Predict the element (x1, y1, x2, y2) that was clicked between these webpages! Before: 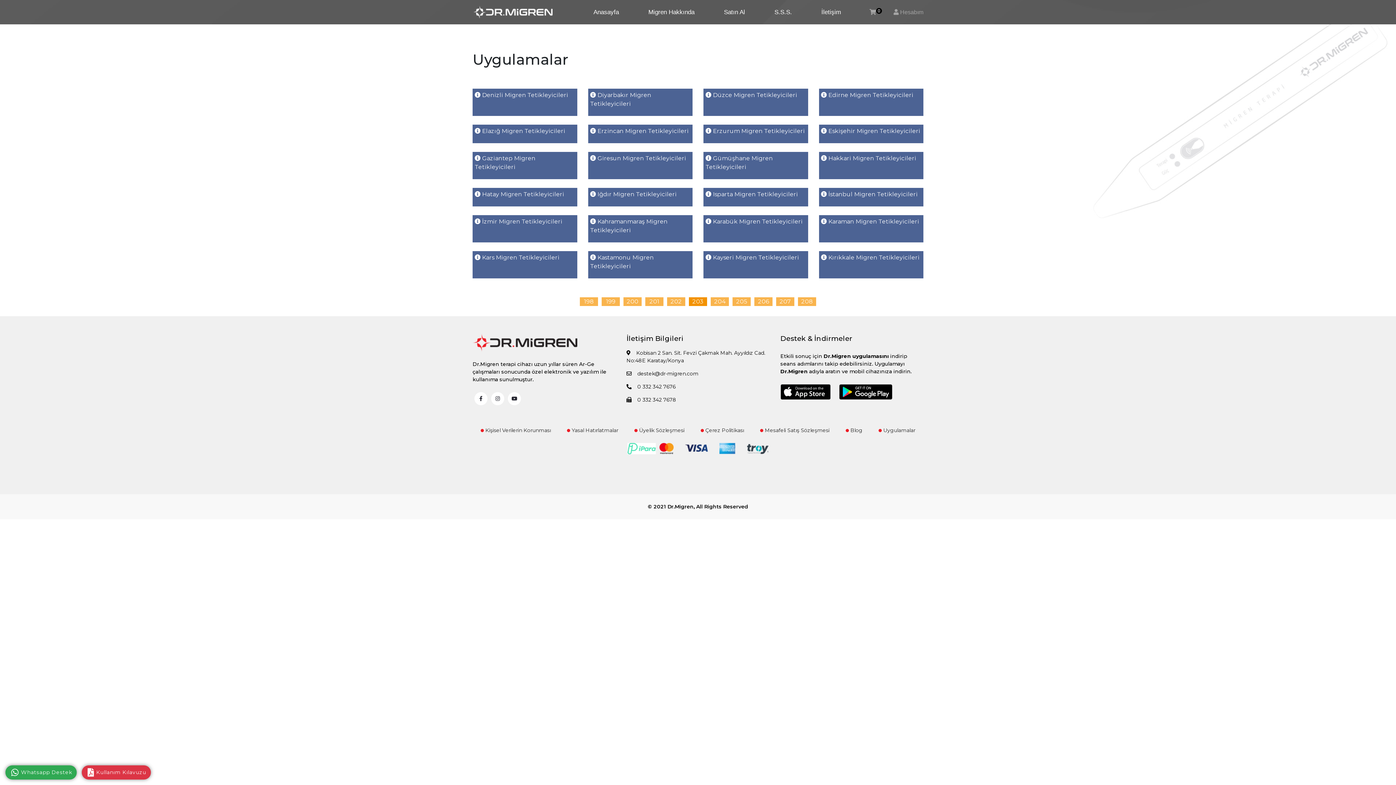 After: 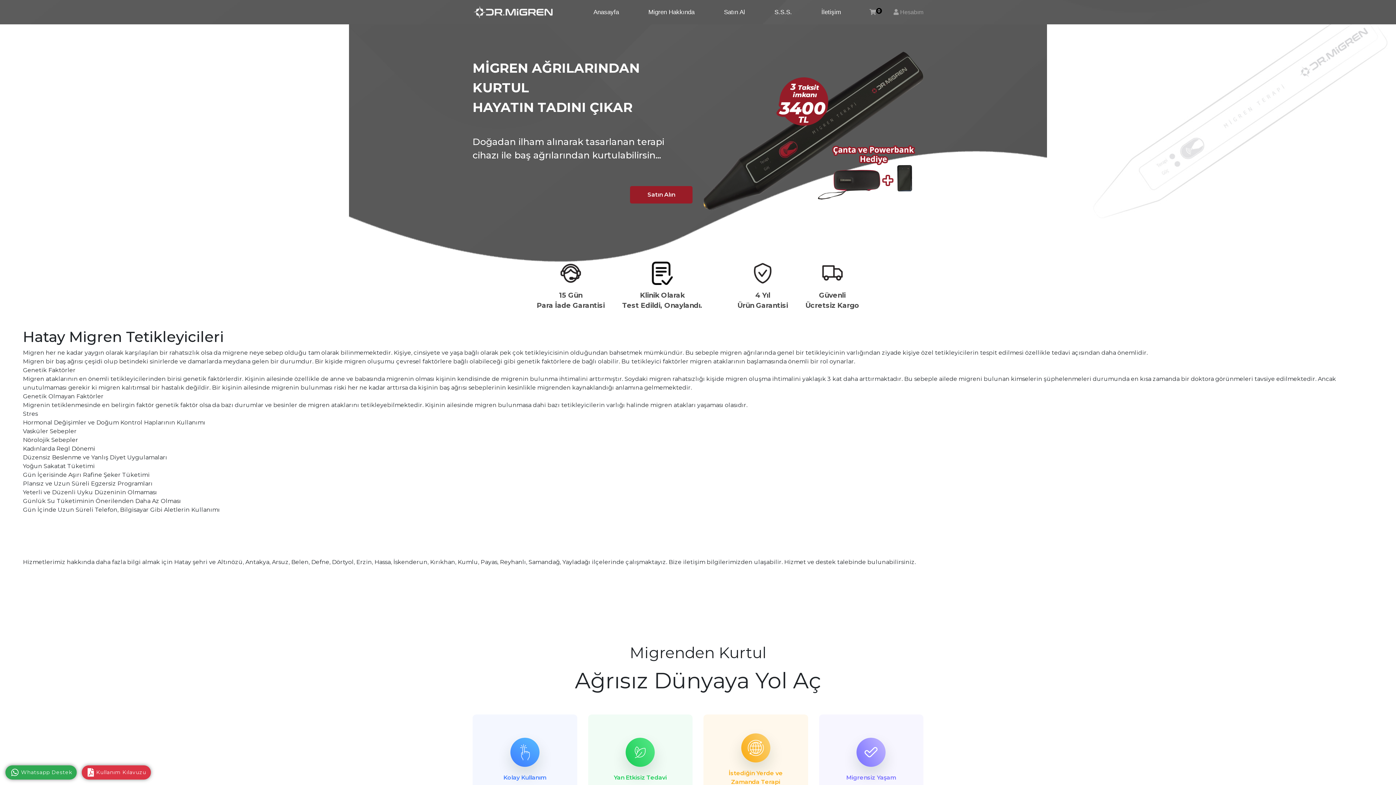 Action: label:  Hatay Migren Tetikleyicileri bbox: (472, 188, 577, 206)